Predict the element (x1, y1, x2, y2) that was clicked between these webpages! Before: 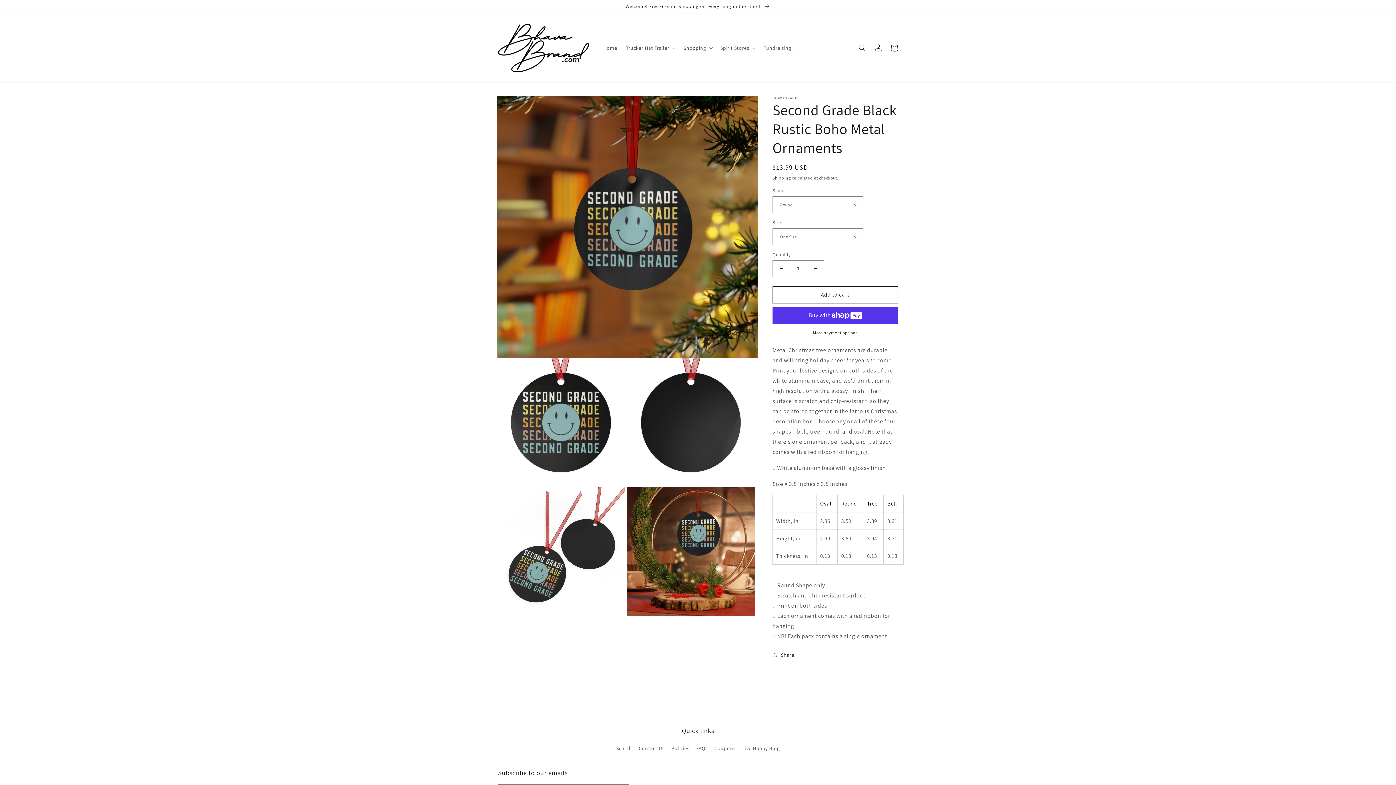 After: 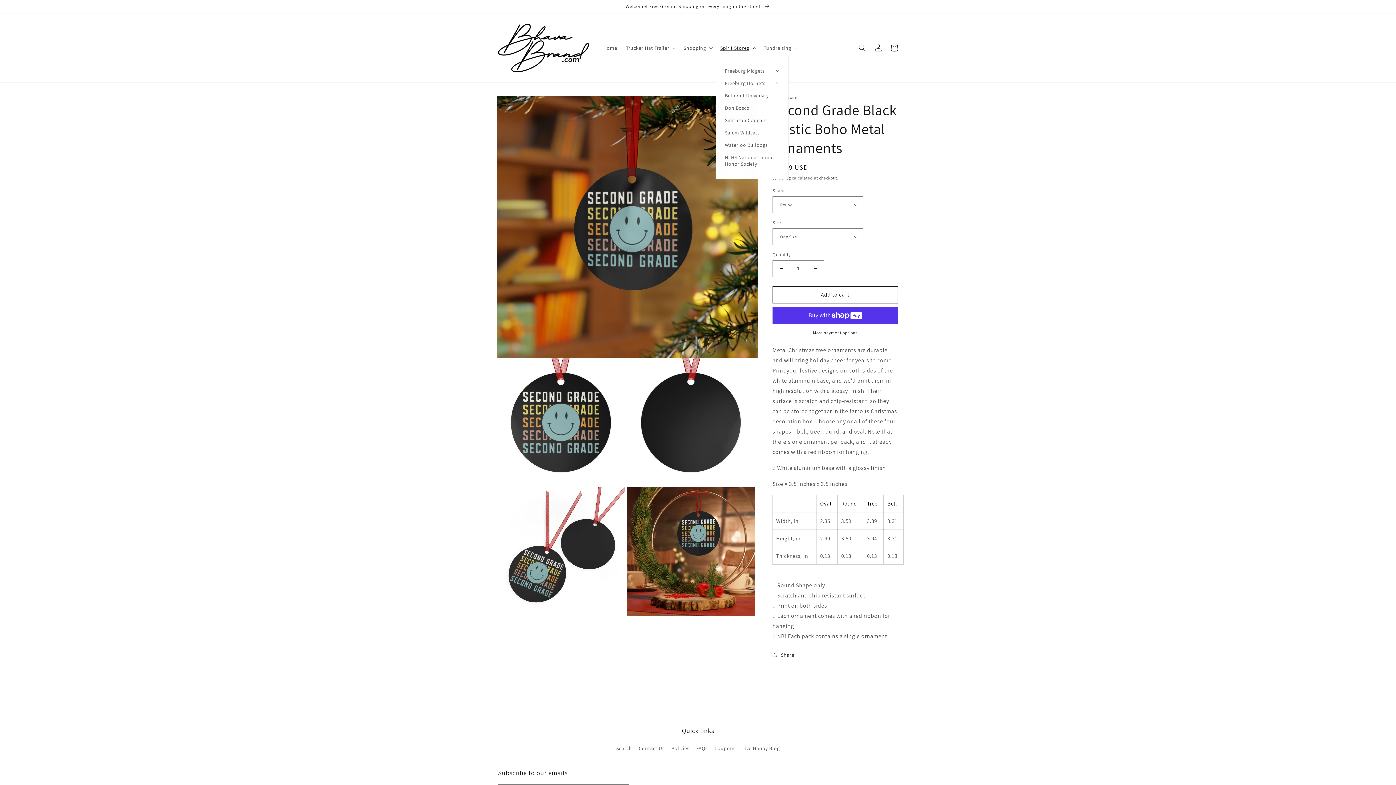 Action: bbox: (716, 40, 759, 55) label: Spirit Stores